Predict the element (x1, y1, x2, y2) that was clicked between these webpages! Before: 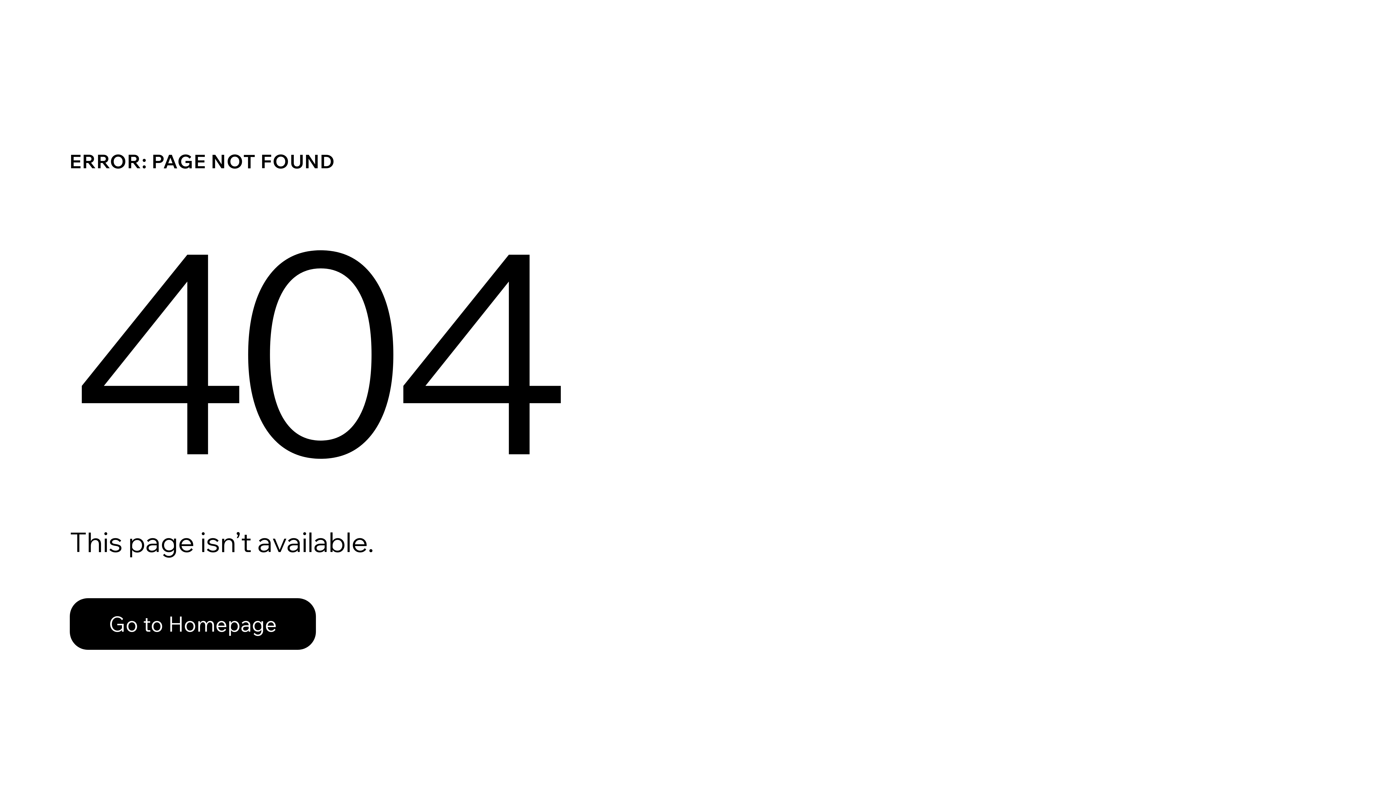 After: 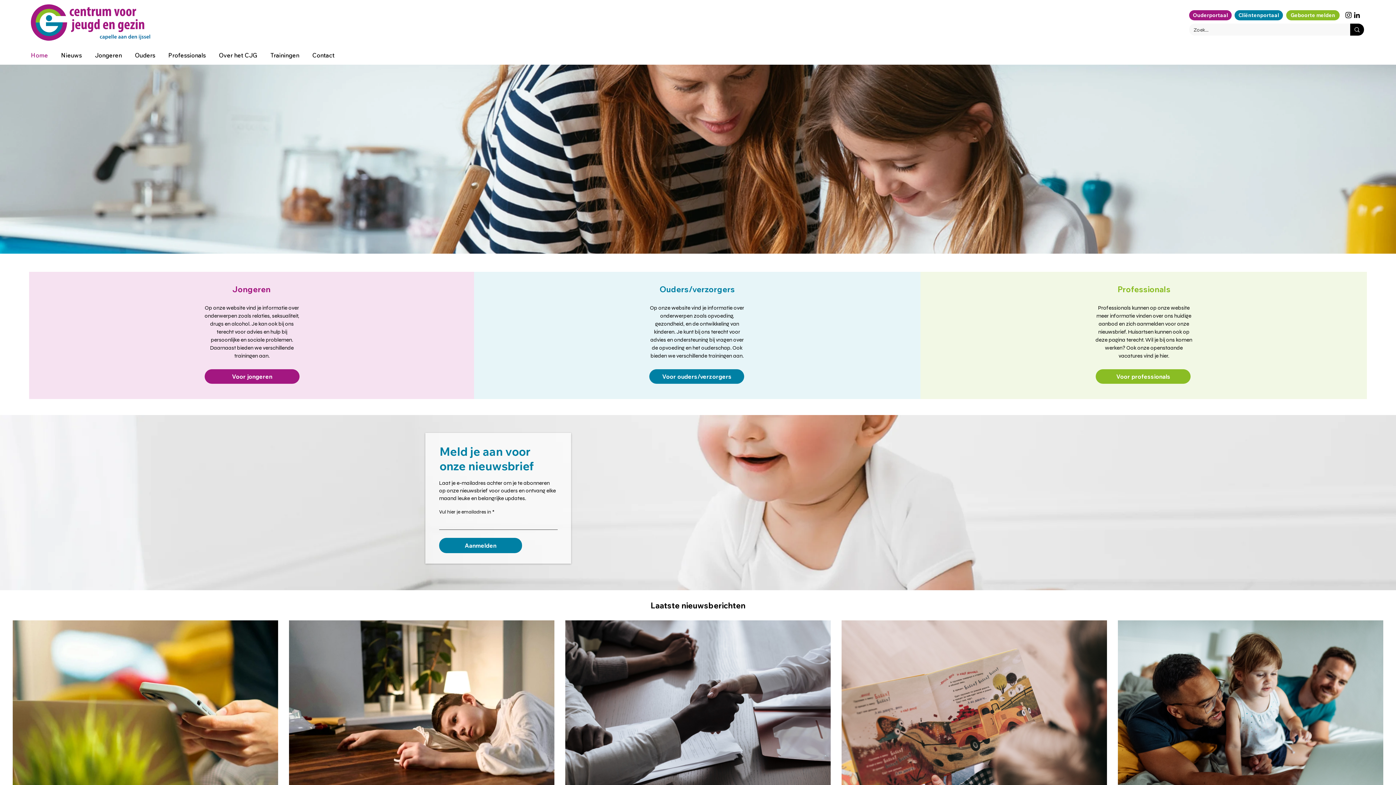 Action: label: Go to Homepage bbox: (69, 598, 316, 650)